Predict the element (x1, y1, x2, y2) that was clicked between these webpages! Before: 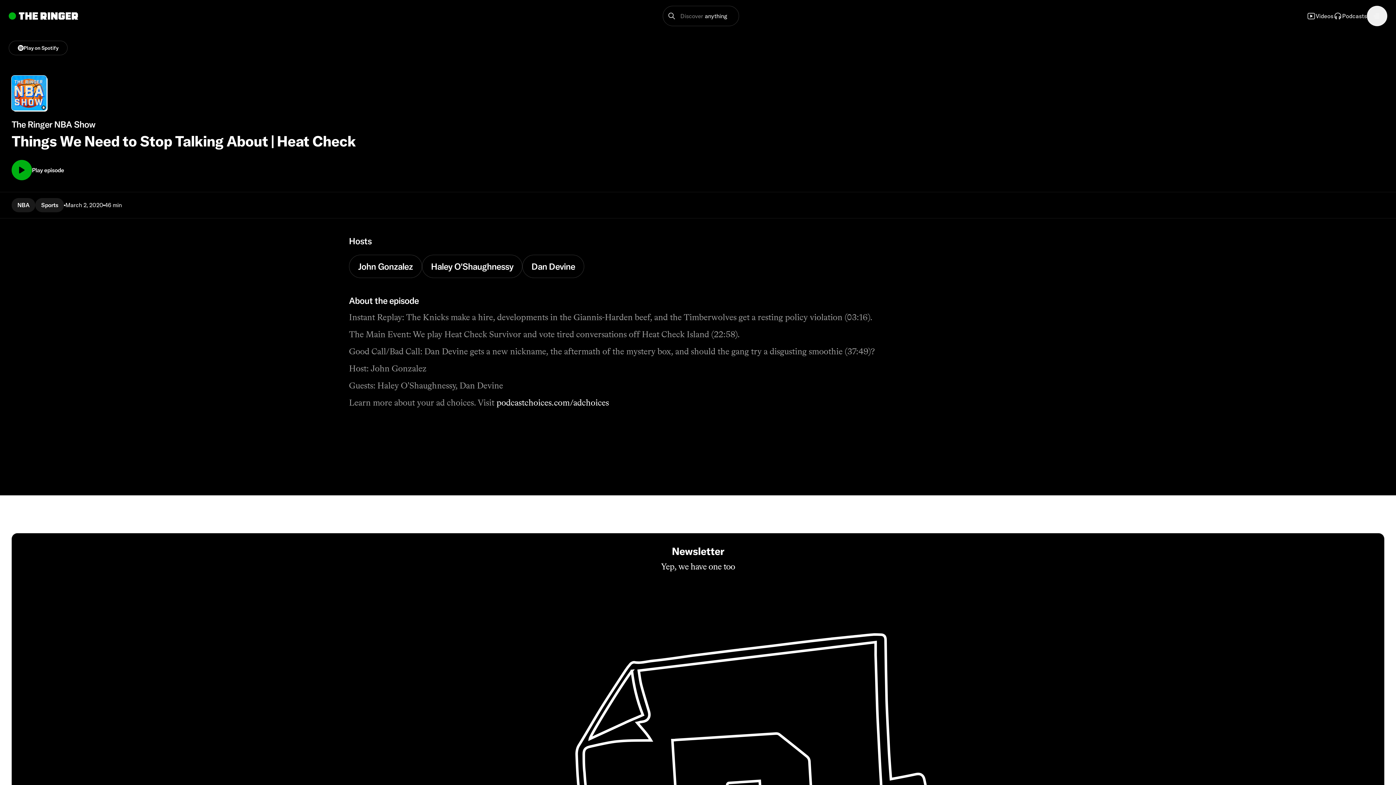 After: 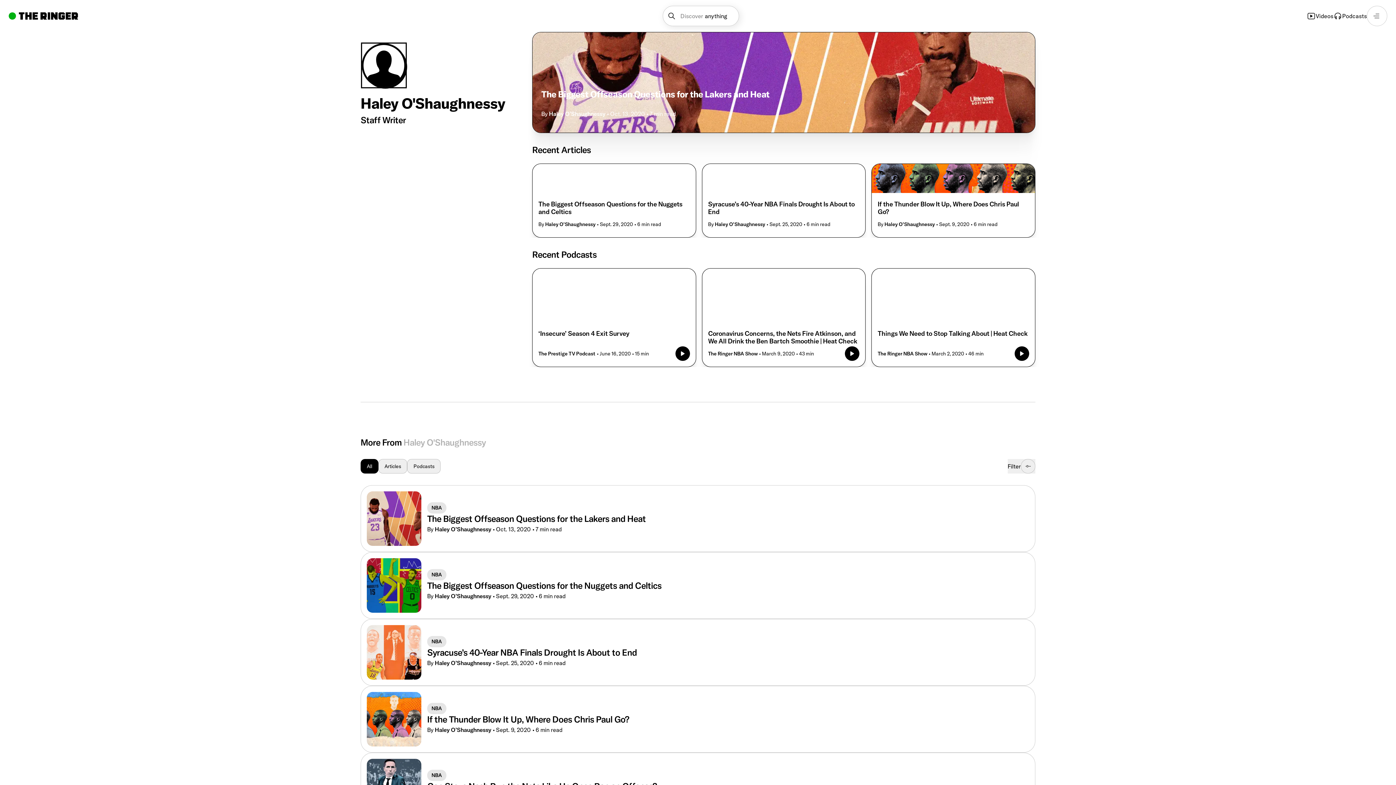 Action: bbox: (422, 254, 522, 278) label: Haley O'Shaughnessy